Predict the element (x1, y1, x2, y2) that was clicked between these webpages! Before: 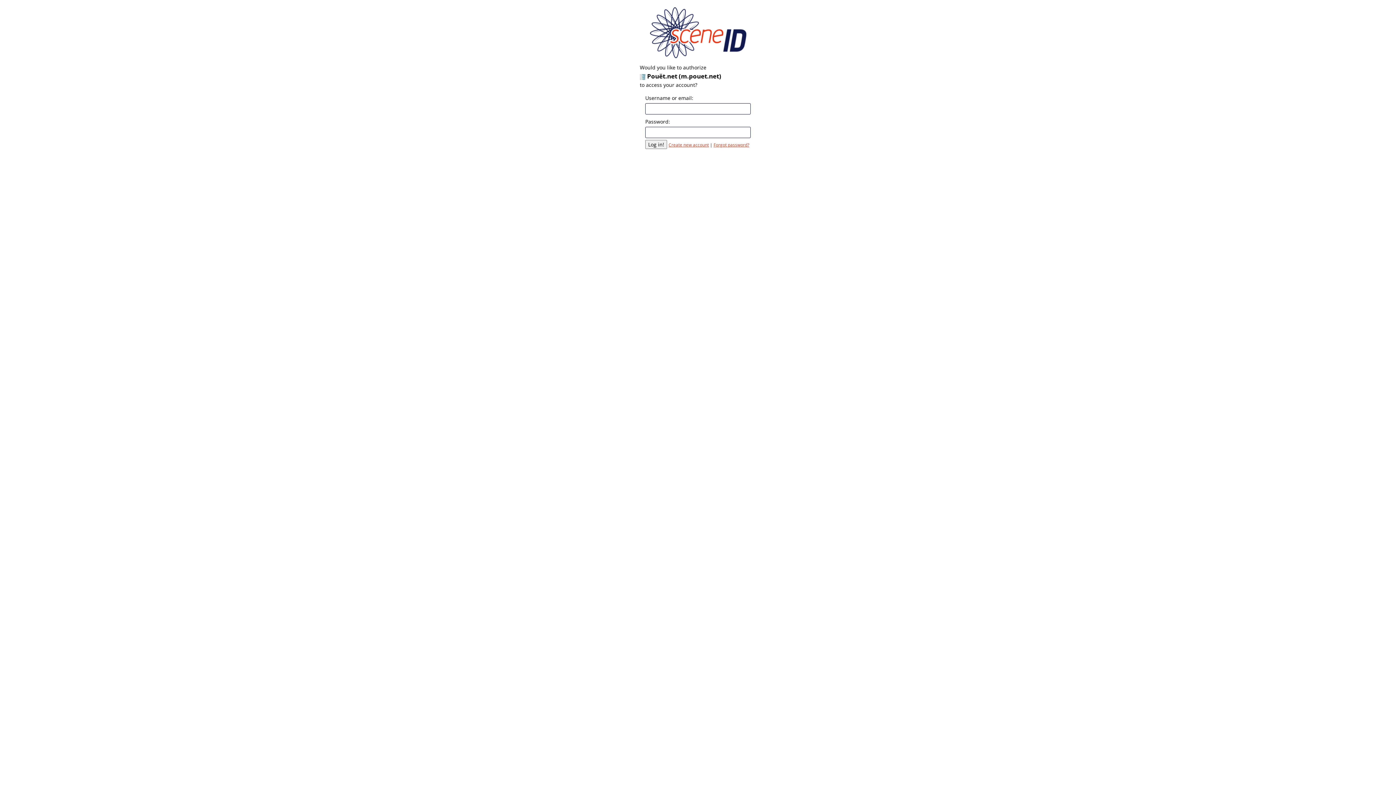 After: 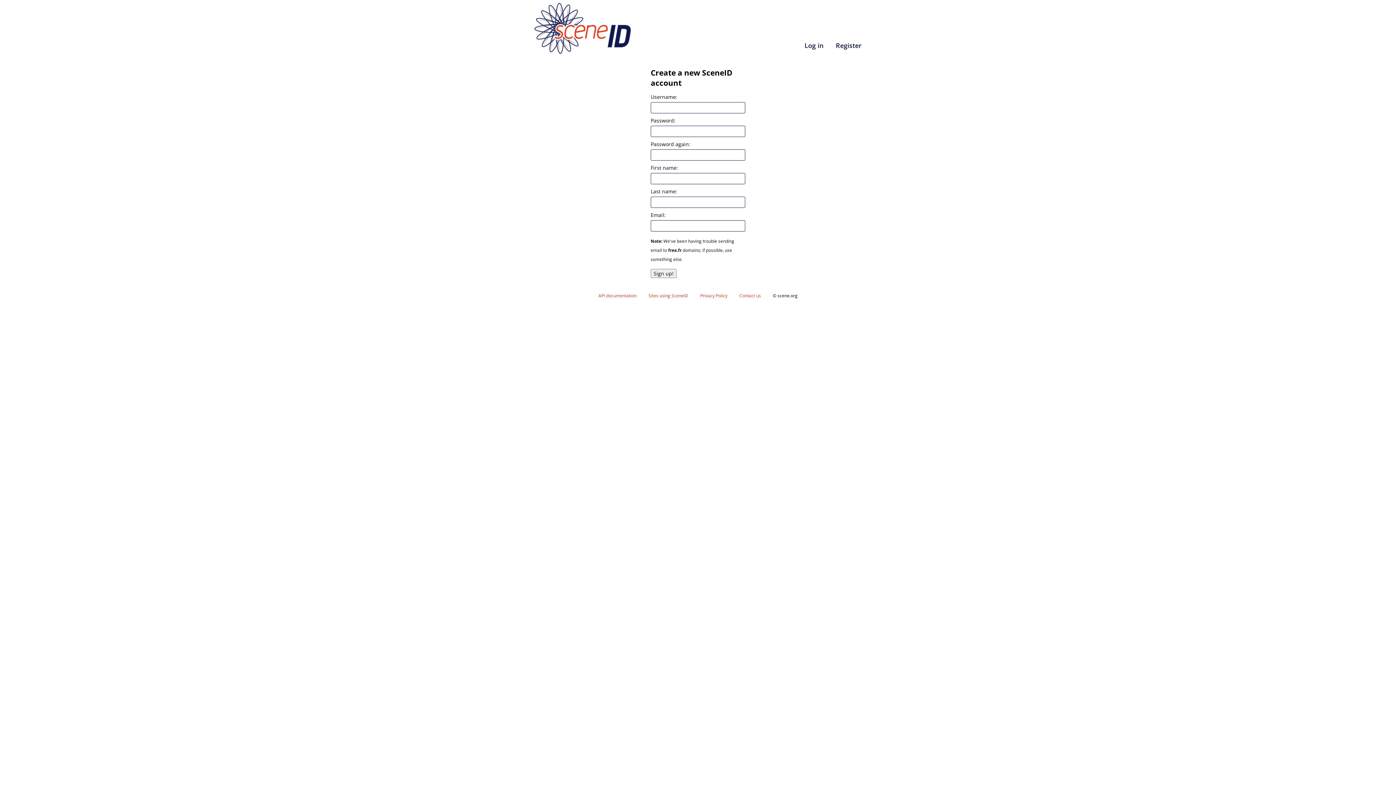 Action: bbox: (668, 142, 709, 147) label: Create new account